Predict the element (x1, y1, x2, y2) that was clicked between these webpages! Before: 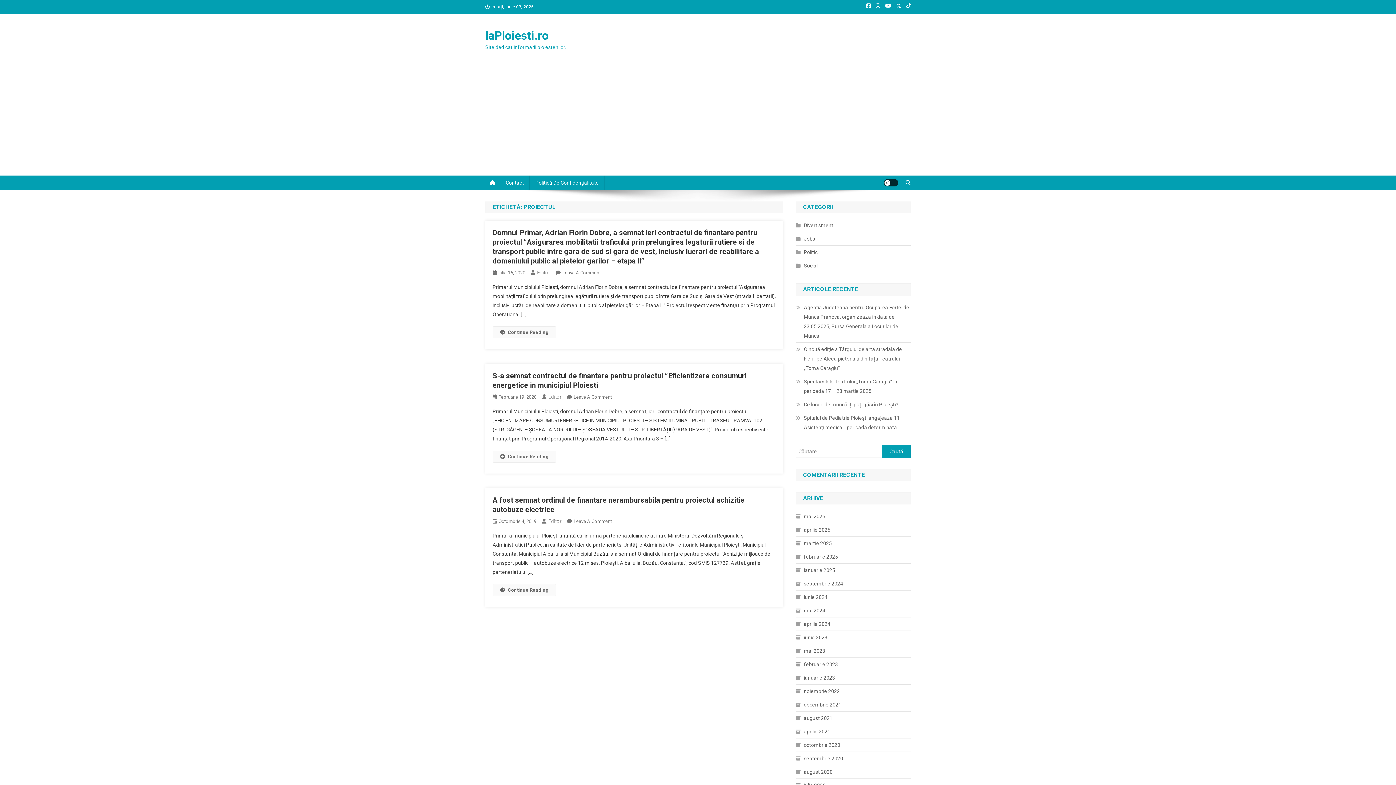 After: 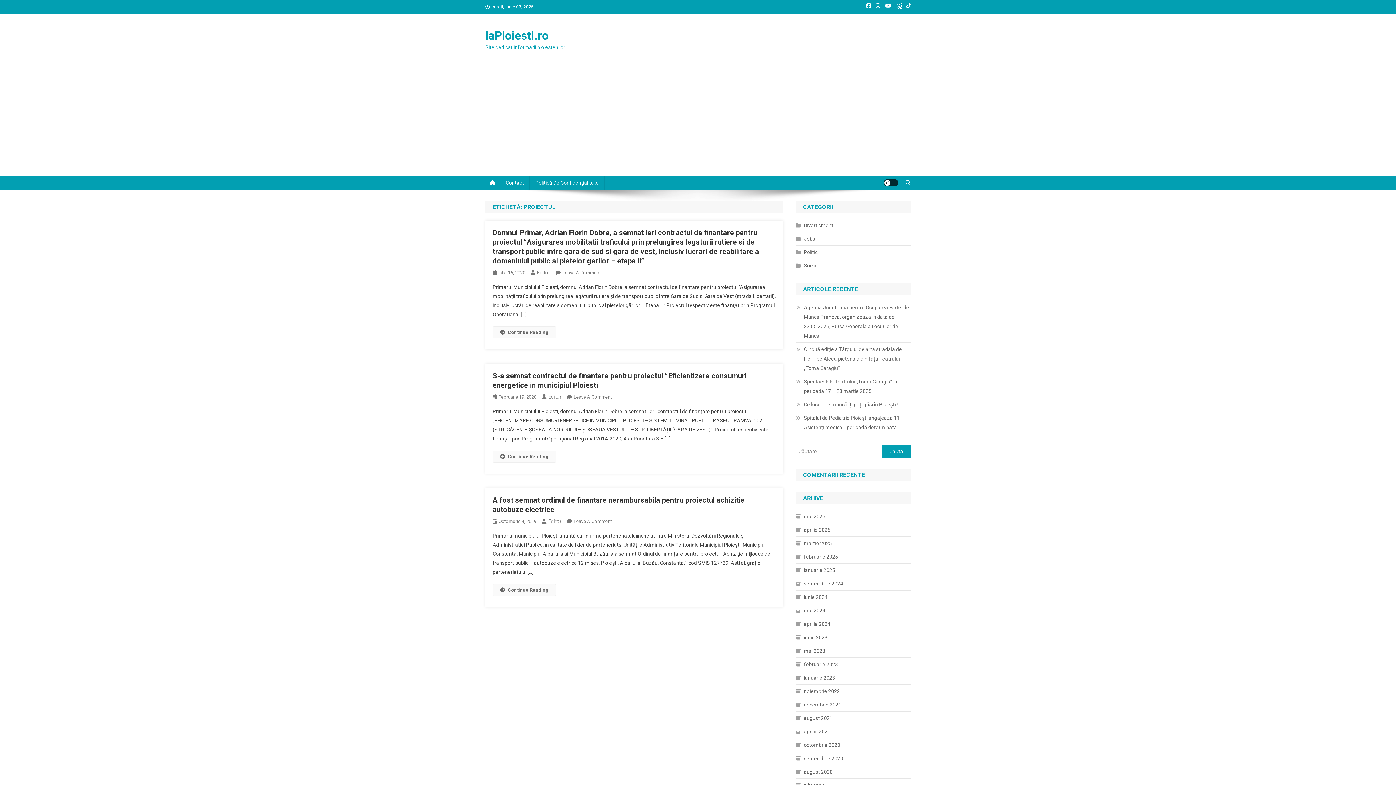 Action: bbox: (896, 3, 901, 8)